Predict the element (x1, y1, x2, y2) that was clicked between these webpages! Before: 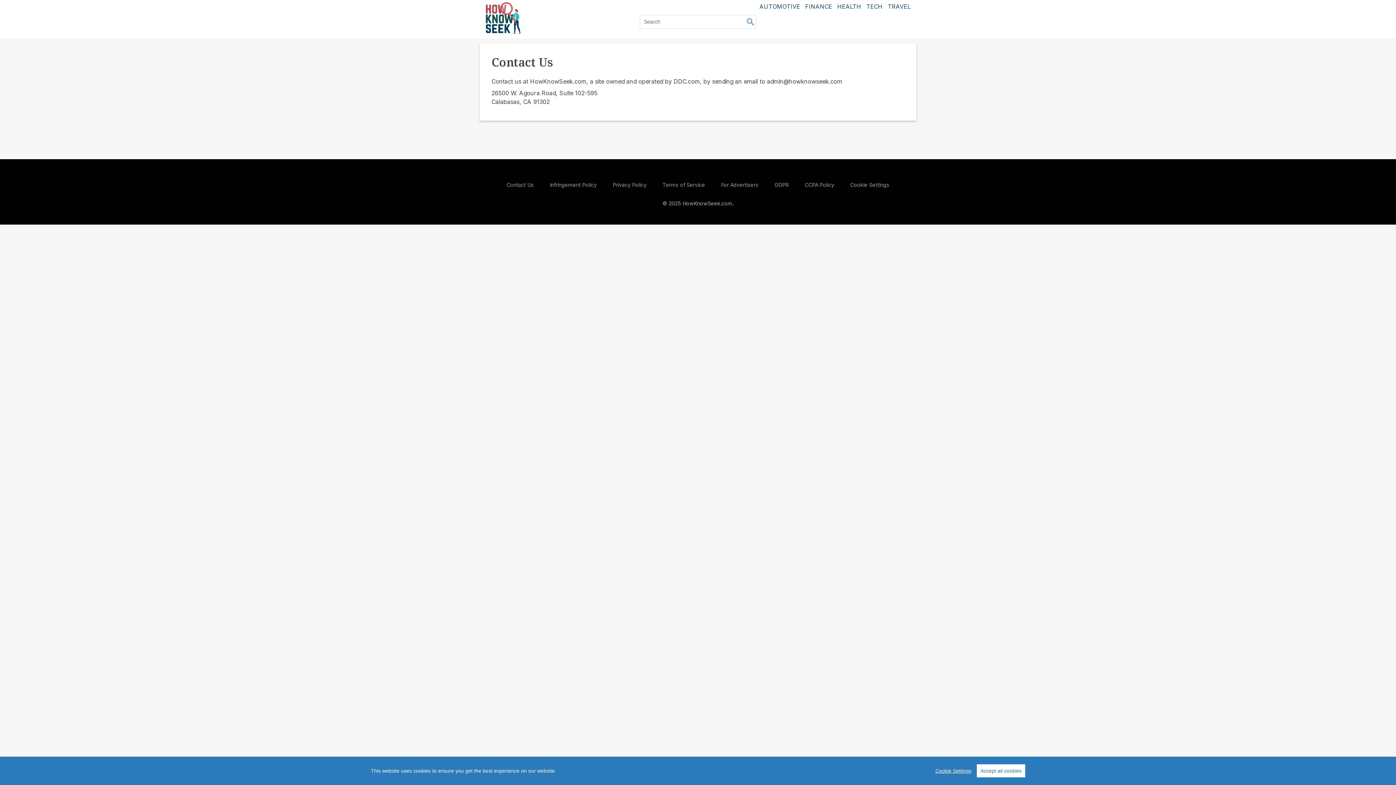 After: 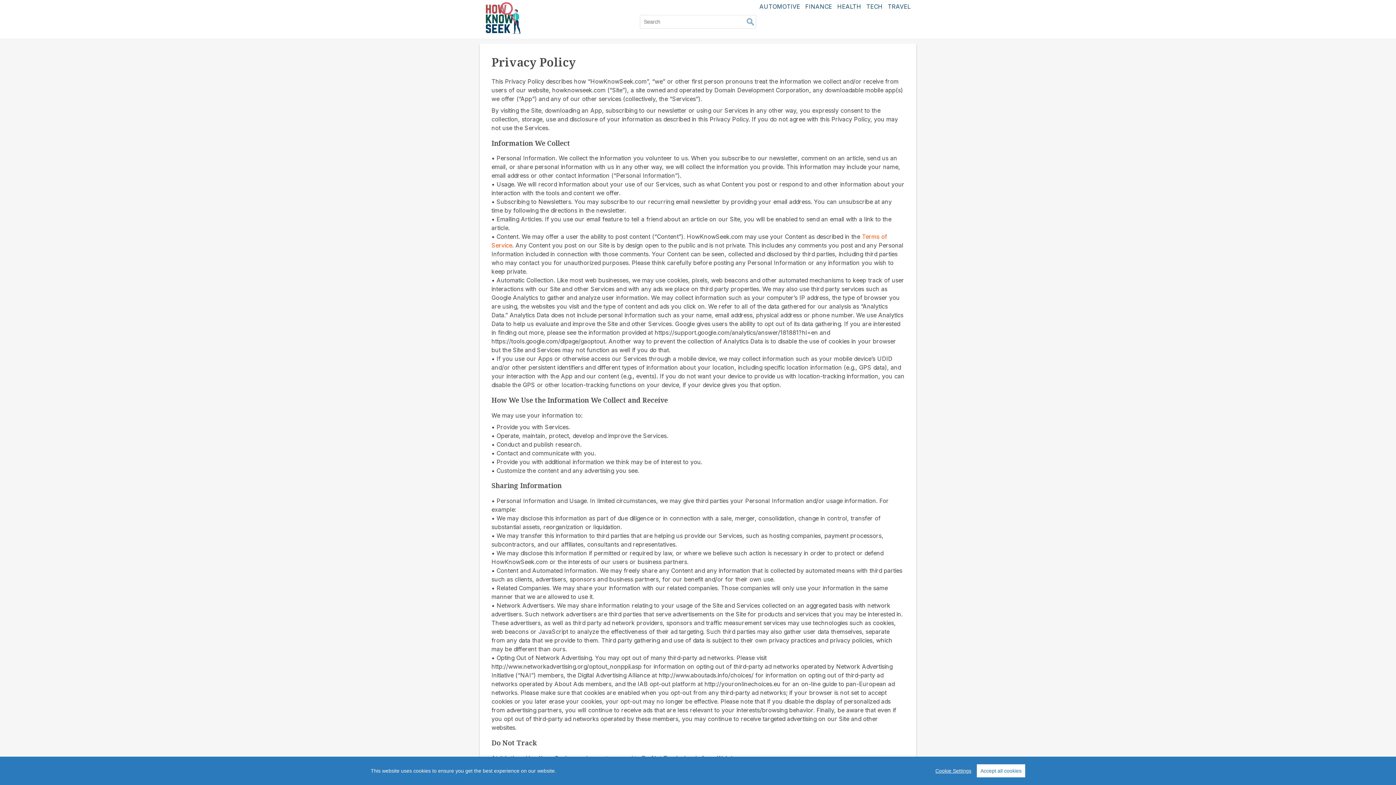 Action: bbox: (612, 181, 646, 188) label: Privacy Policy